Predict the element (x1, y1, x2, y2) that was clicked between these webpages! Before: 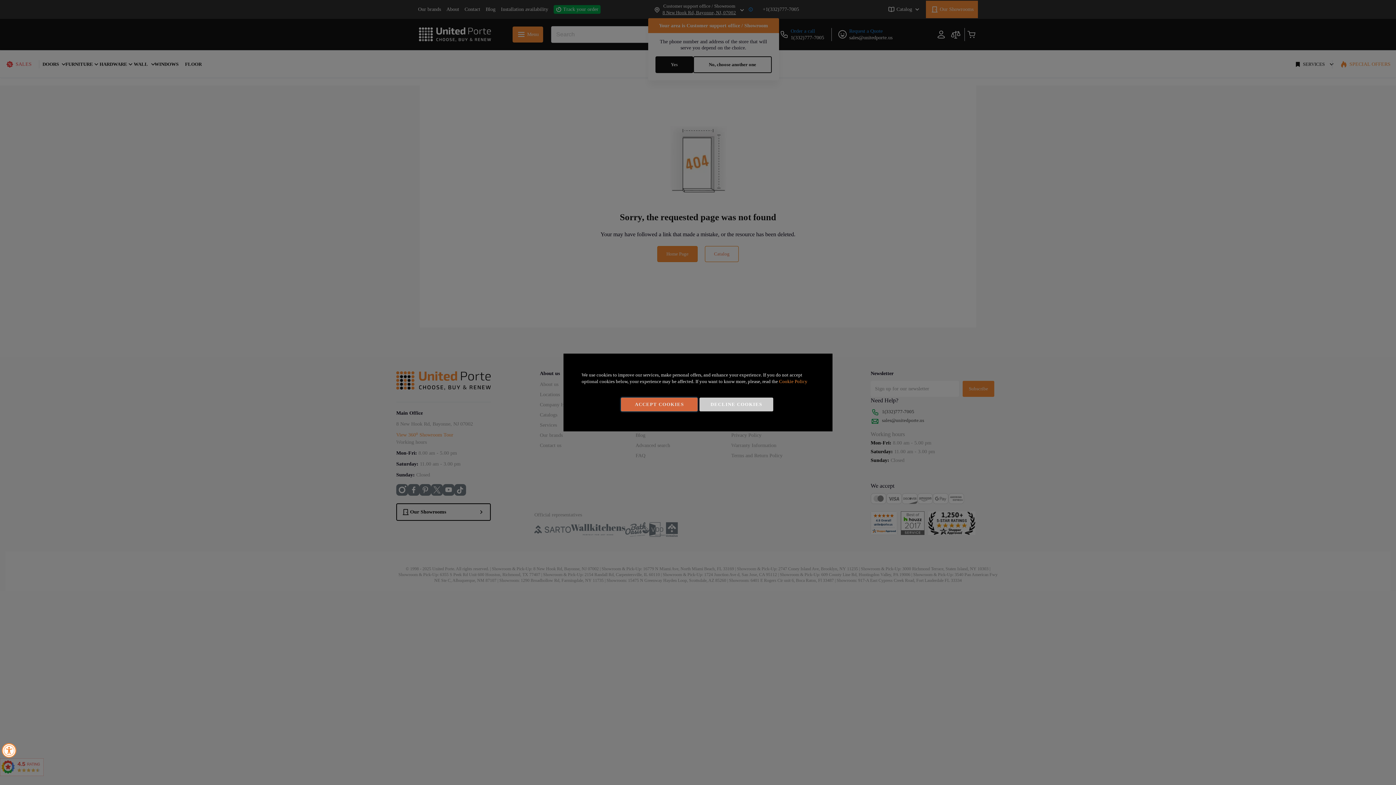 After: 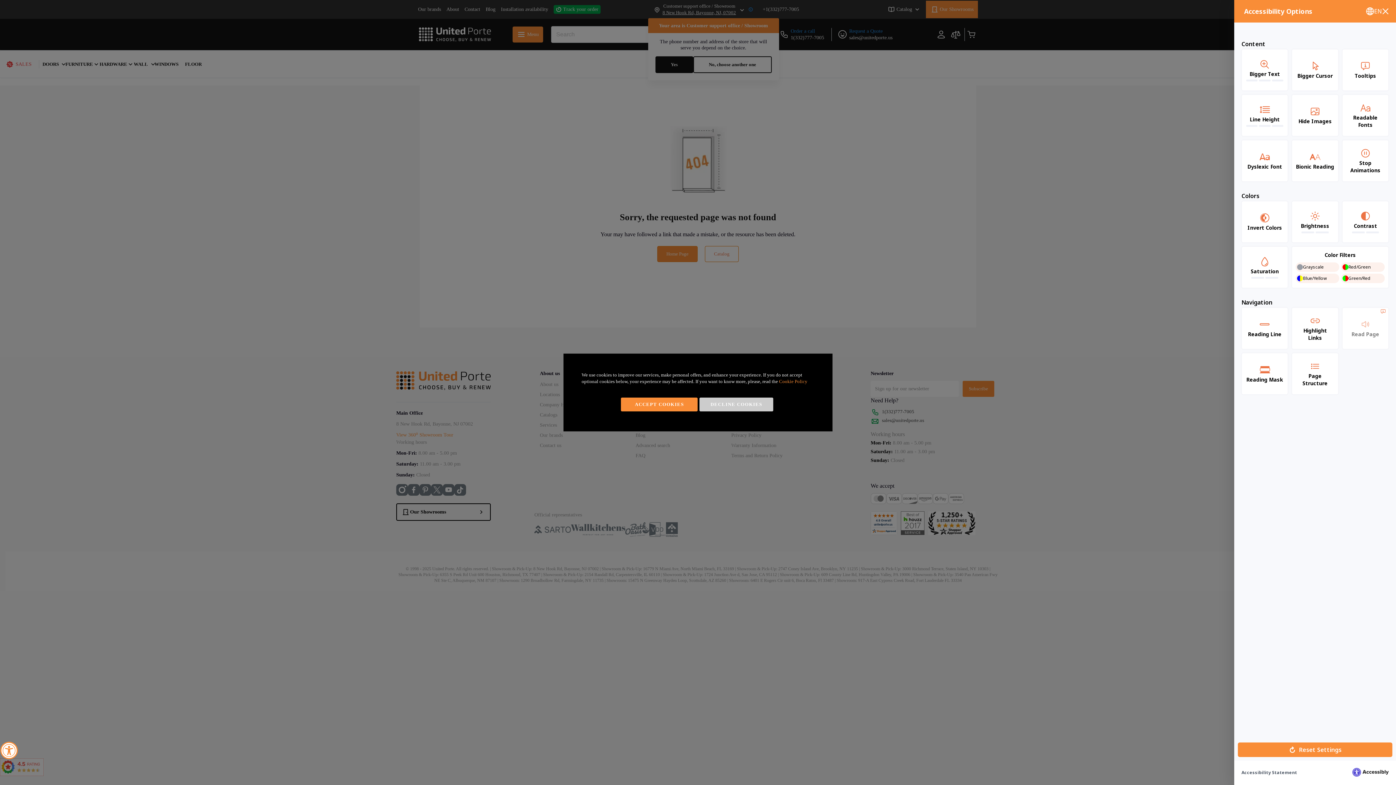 Action: label: Accessibility Widget, click to open bbox: (1, 743, 16, 758)